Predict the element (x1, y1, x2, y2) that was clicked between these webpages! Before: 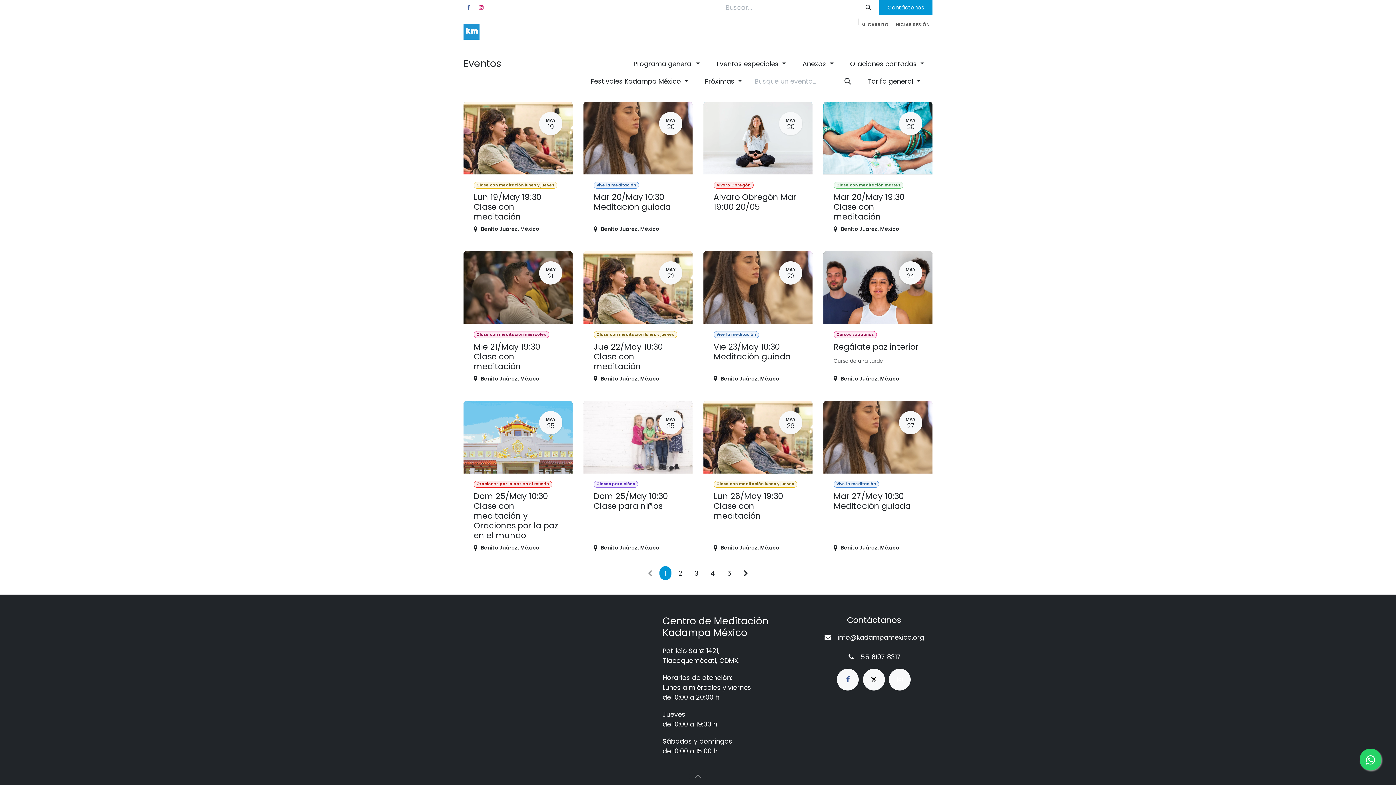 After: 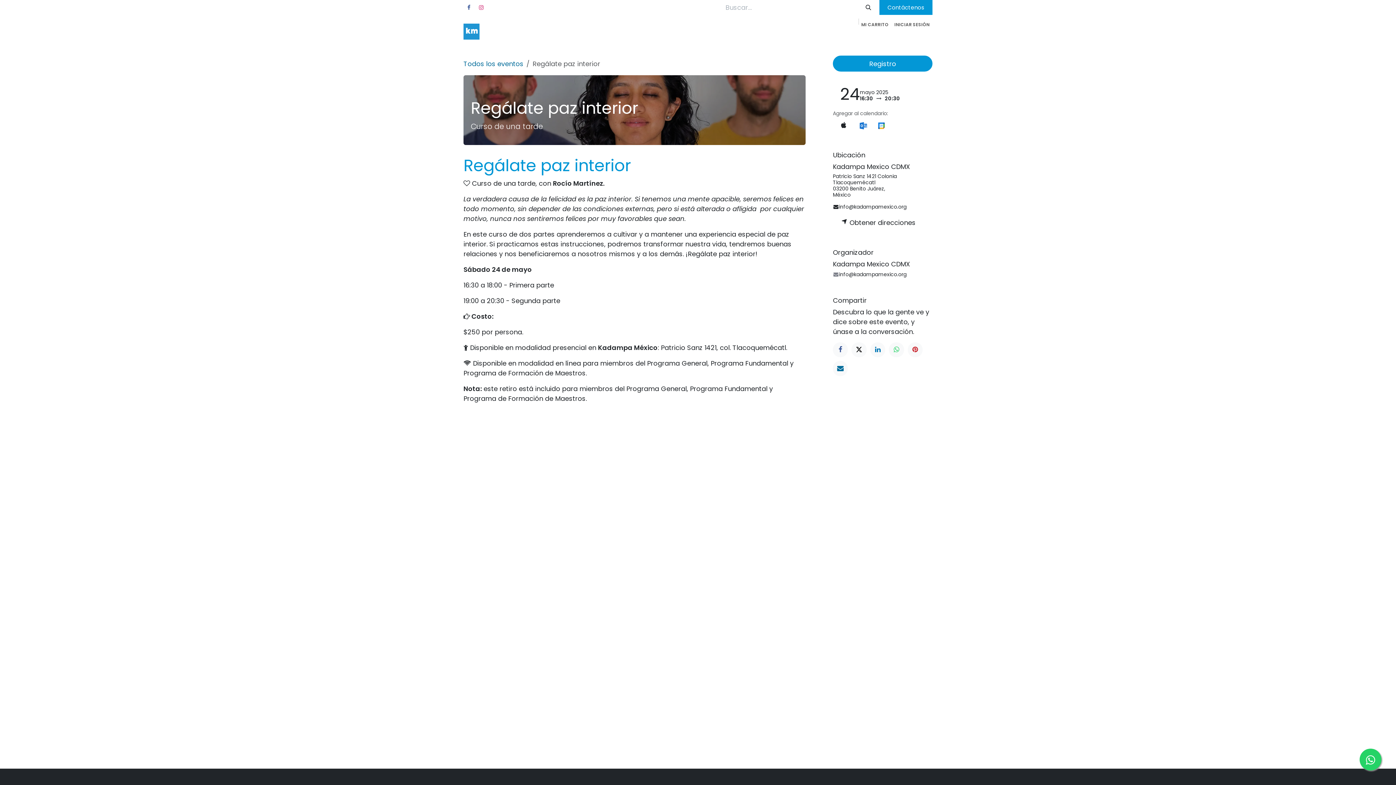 Action: label: MAY
24
Cursos sabatinos
Regálate paz interior
Curso de una tarde
Benito Juárez, México bbox: (823, 251, 932, 390)